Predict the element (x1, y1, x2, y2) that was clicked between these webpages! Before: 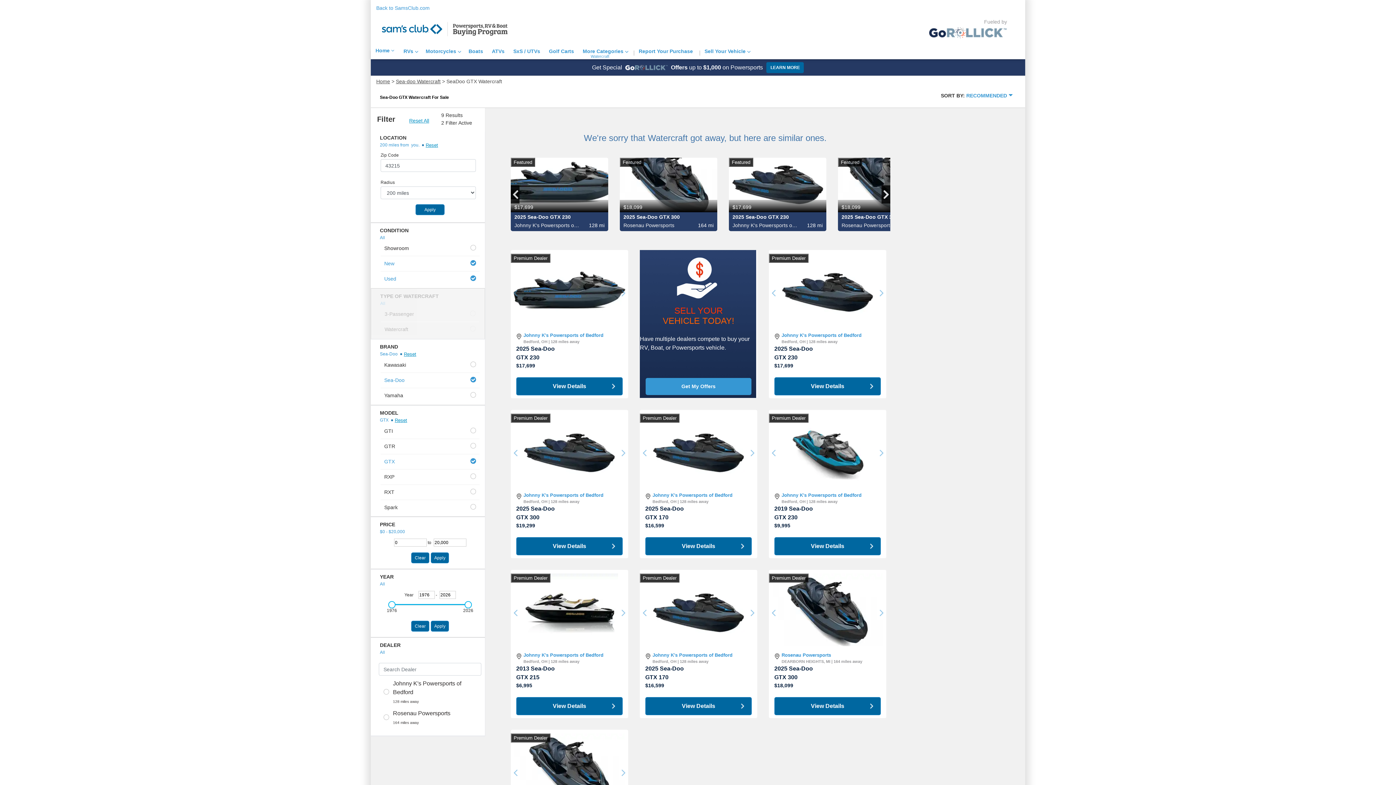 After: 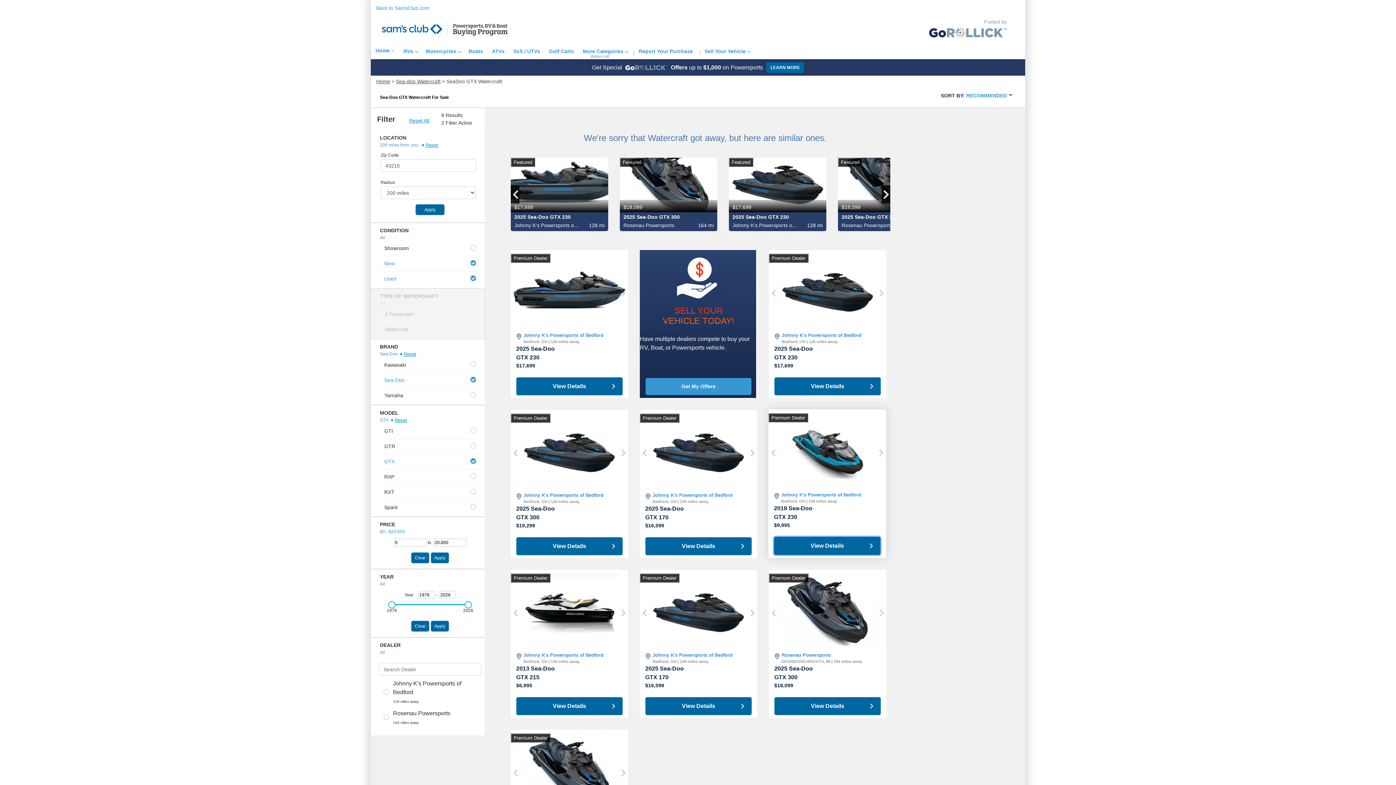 Action: bbox: (769, 537, 886, 555) label: View Details